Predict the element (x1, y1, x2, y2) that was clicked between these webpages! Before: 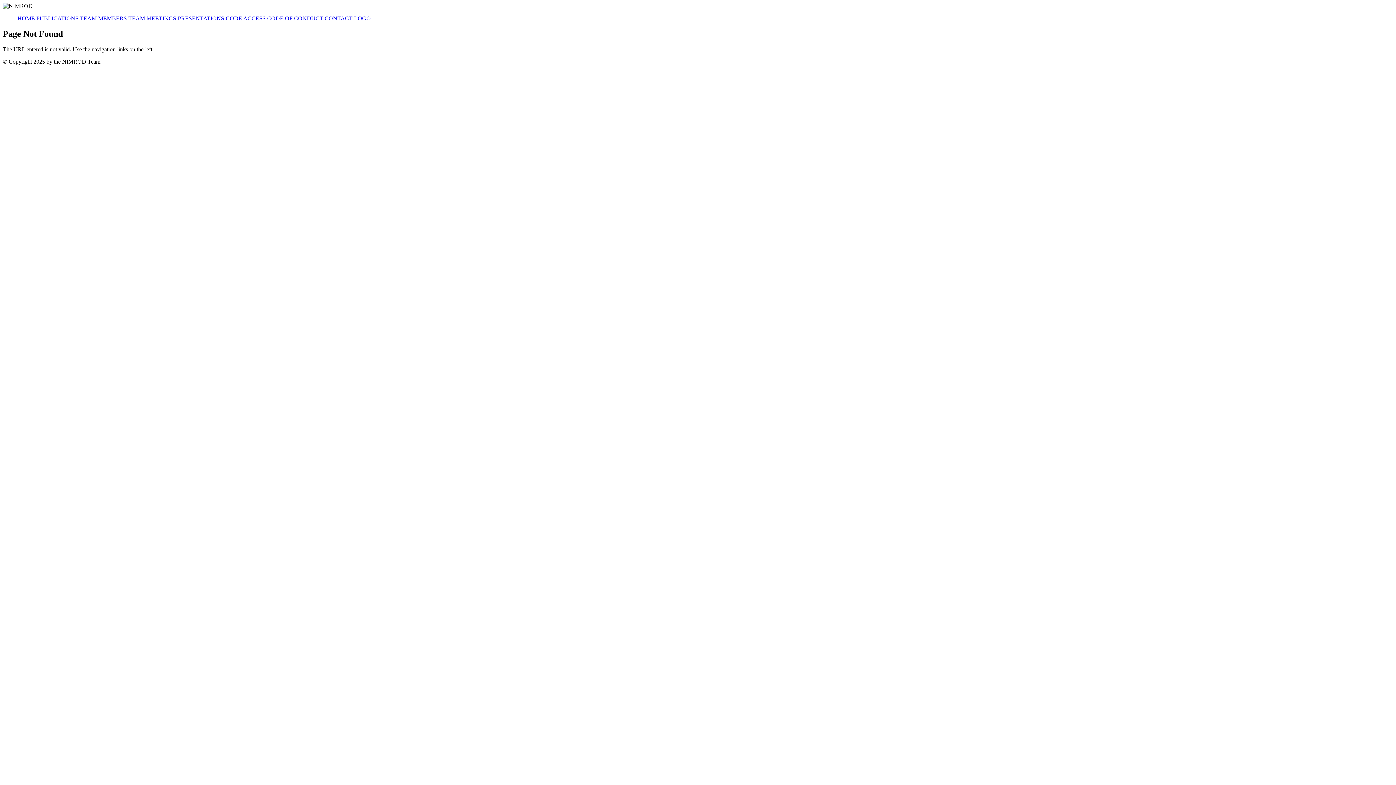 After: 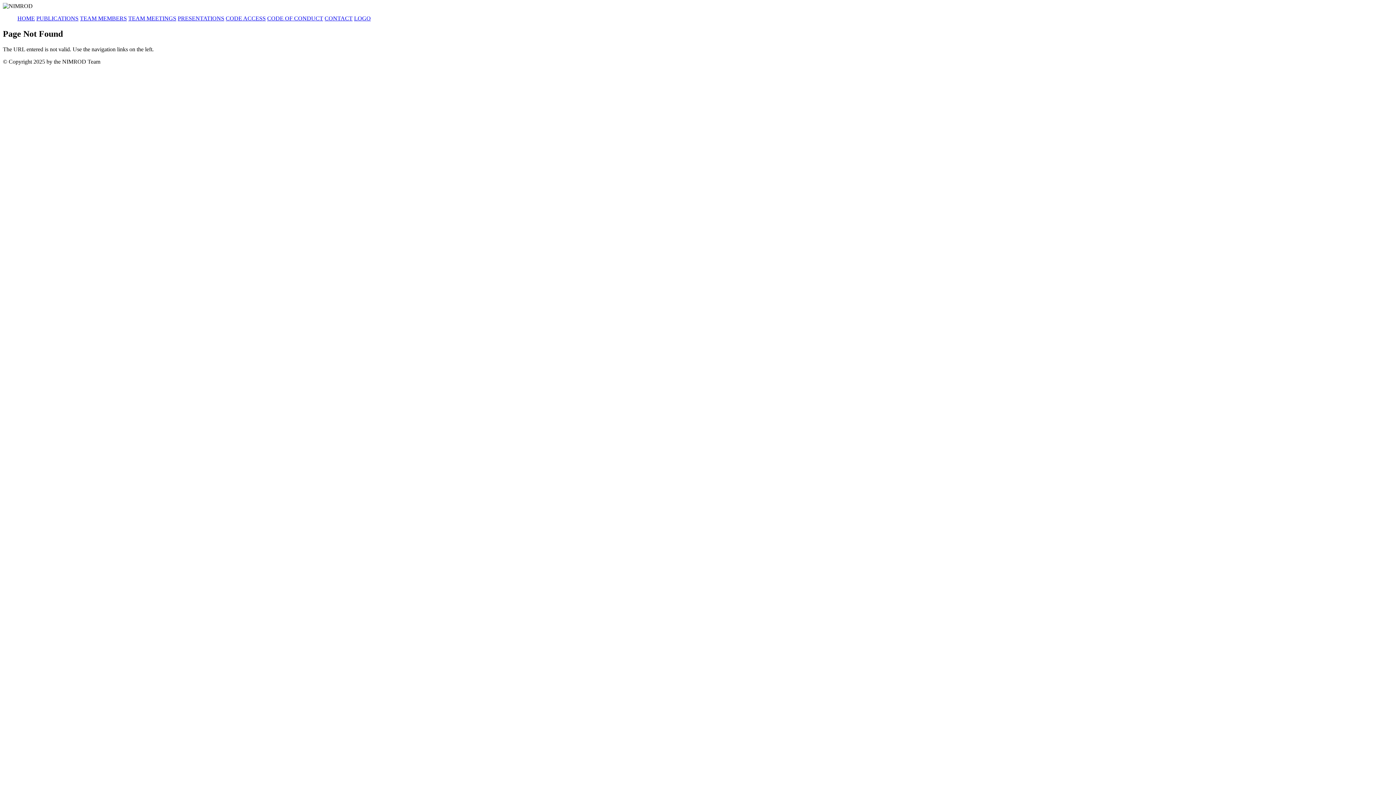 Action: label: HOME bbox: (17, 15, 34, 21)